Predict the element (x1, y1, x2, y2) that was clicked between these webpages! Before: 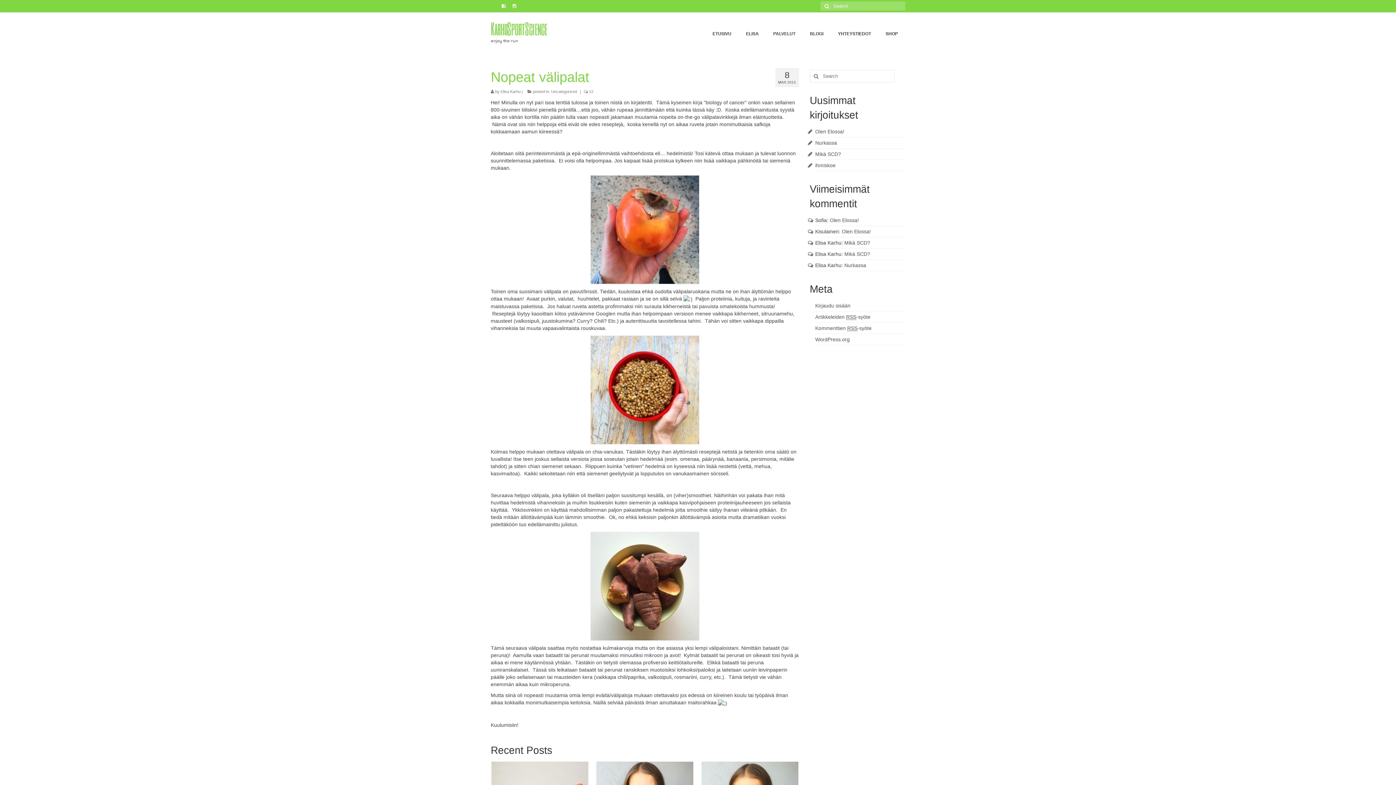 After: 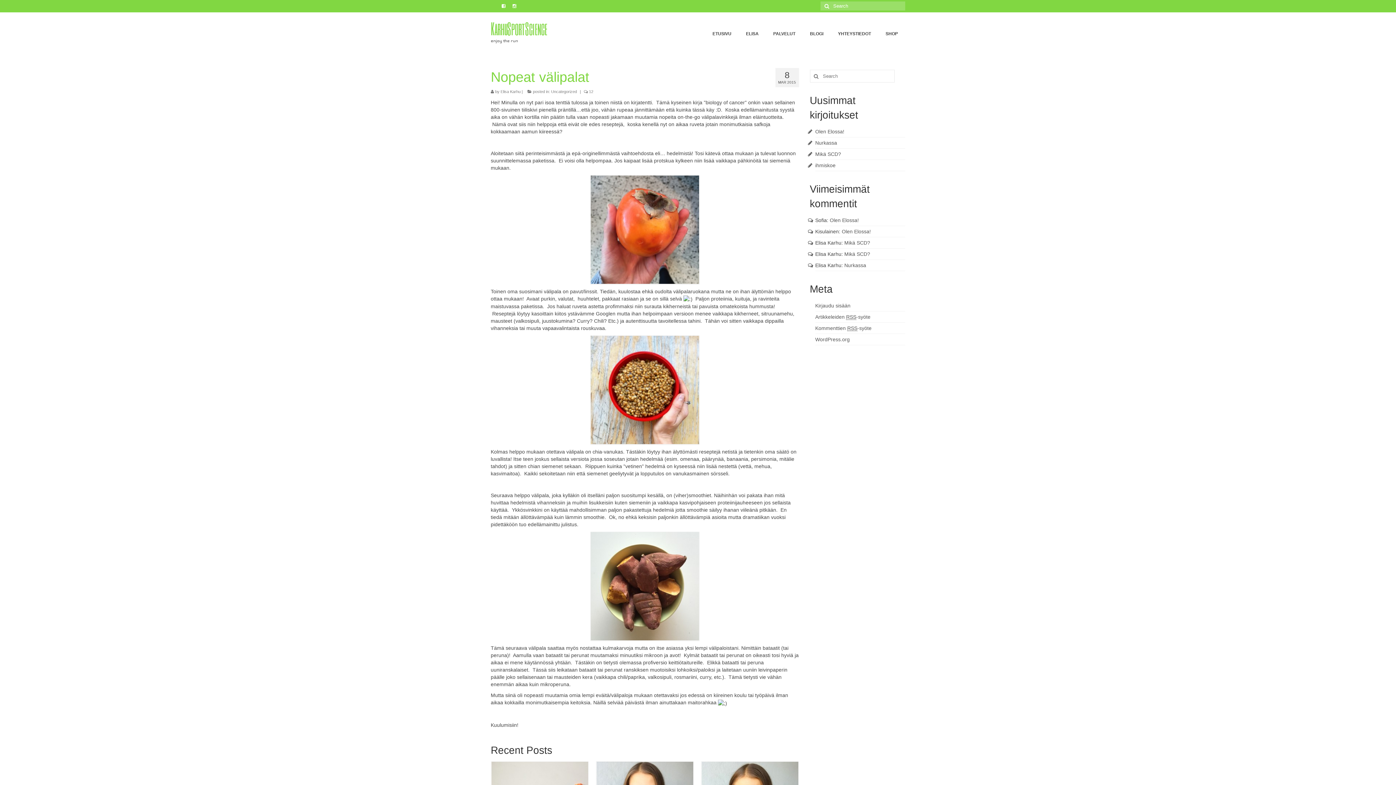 Action: bbox: (490, 0, 498, 5)